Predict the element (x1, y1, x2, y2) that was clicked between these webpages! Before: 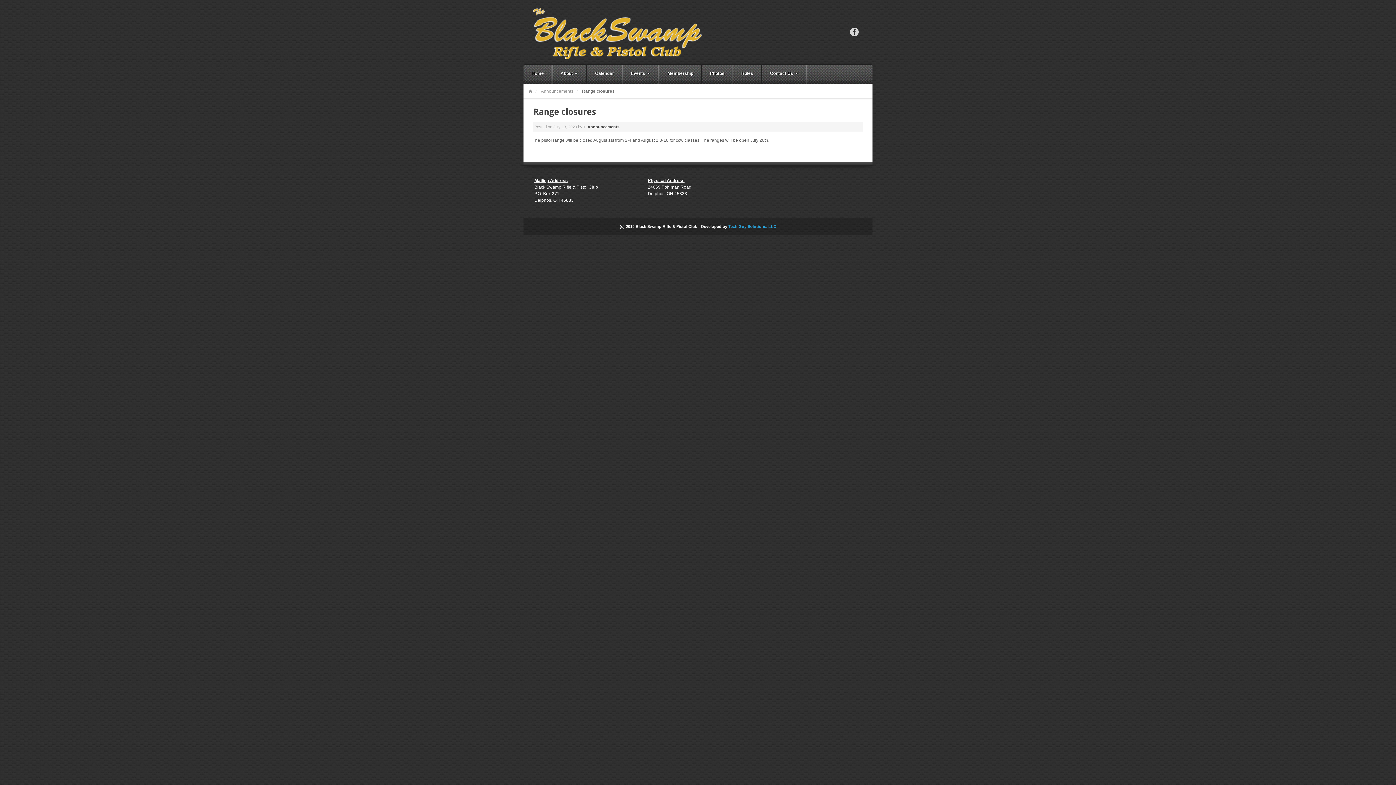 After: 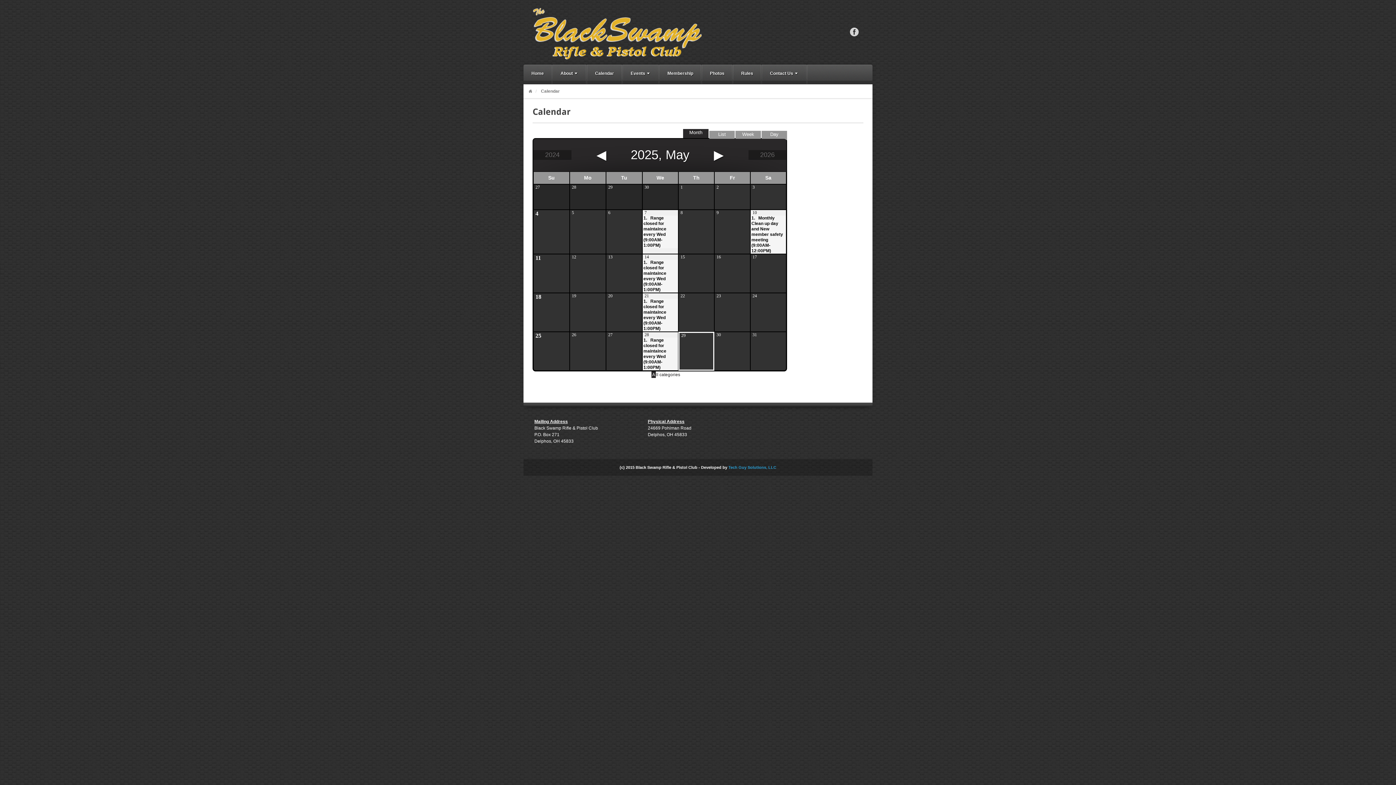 Action: bbox: (587, 64, 622, 84) label: Calendar